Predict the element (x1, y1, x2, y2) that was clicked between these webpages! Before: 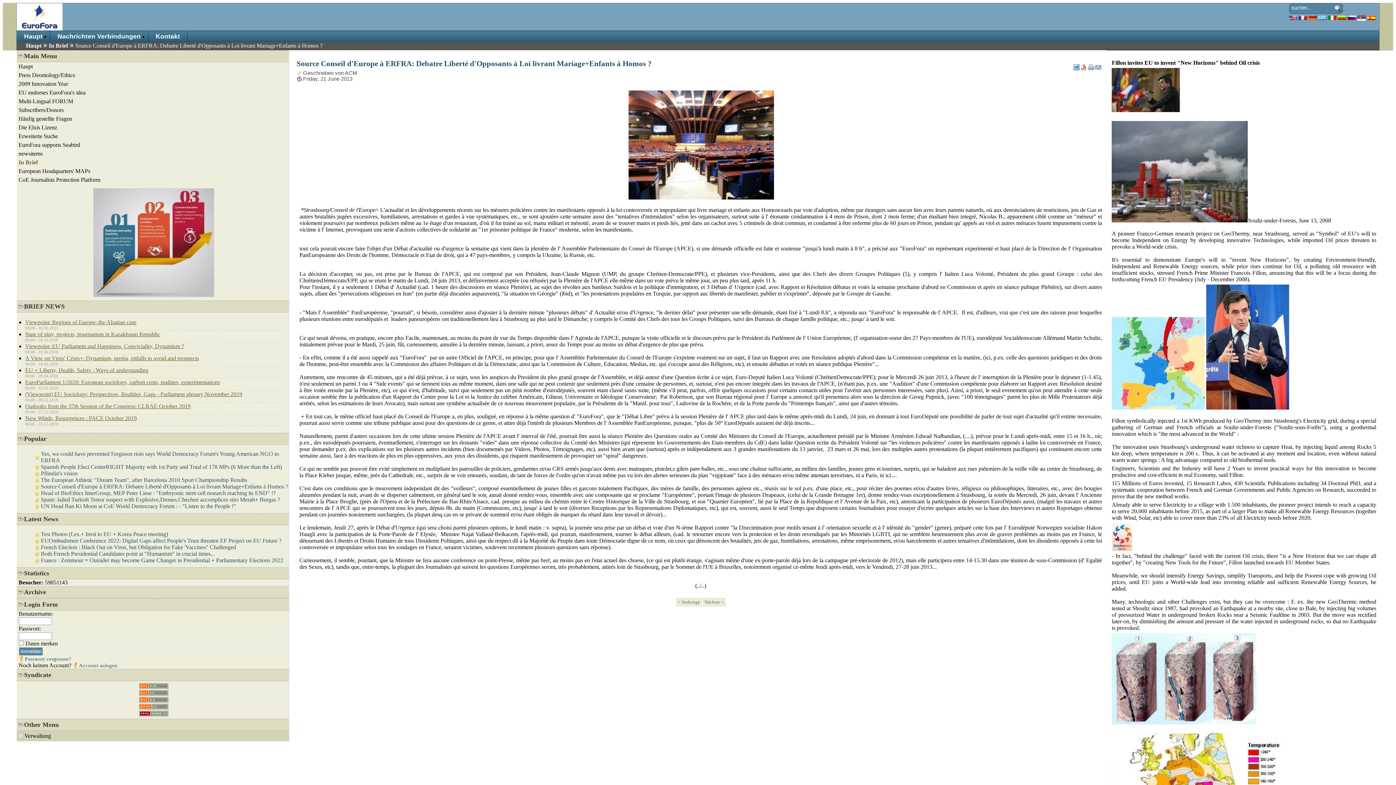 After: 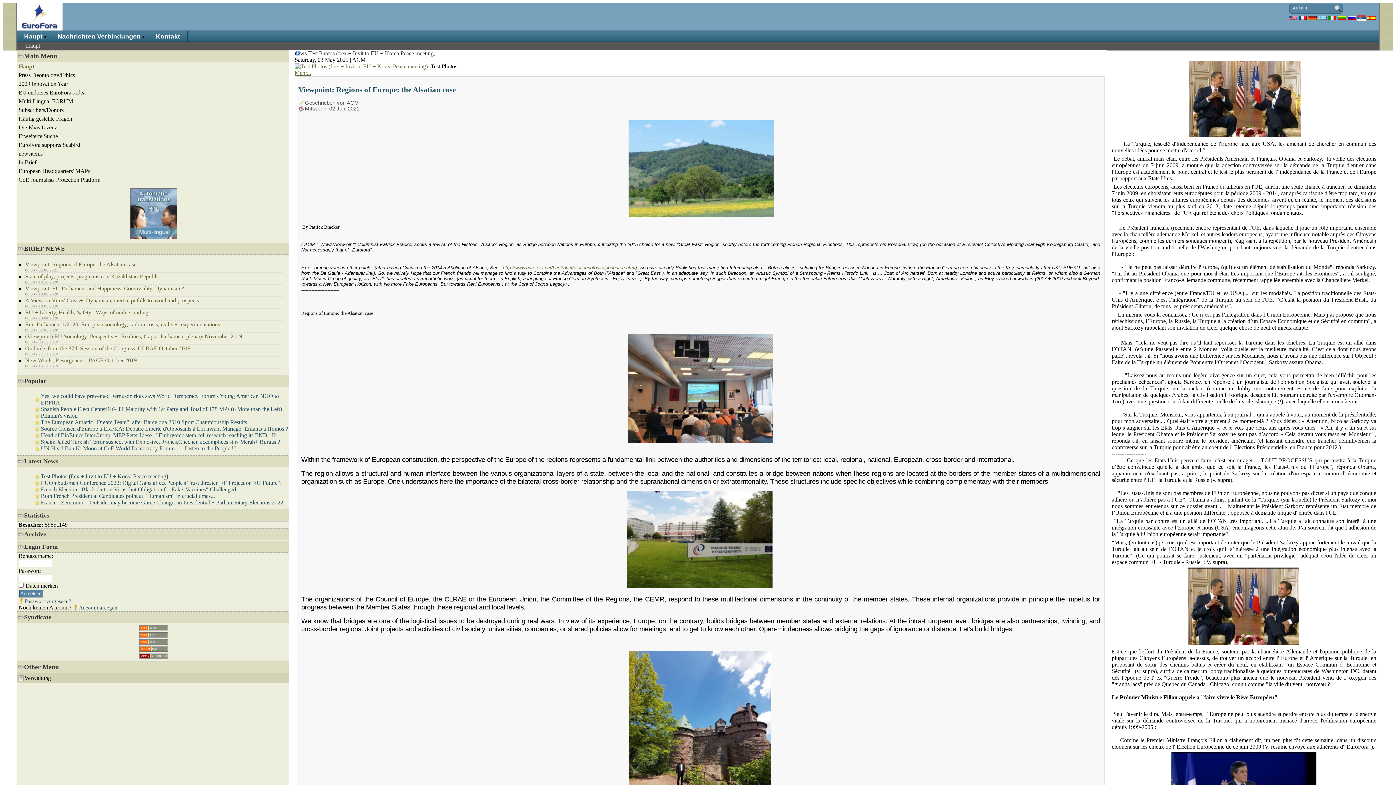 Action: bbox: (16, 30, 49, 41) label: Haupt